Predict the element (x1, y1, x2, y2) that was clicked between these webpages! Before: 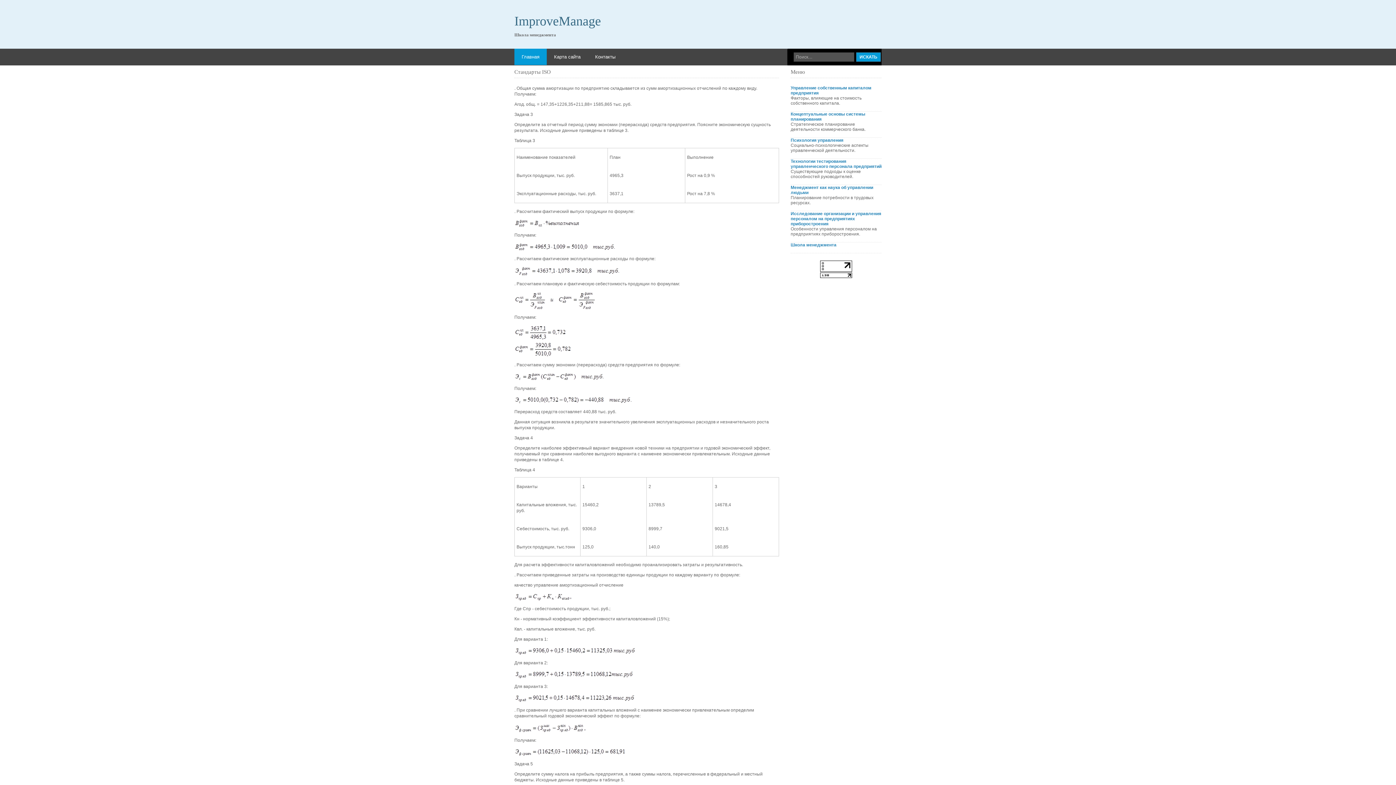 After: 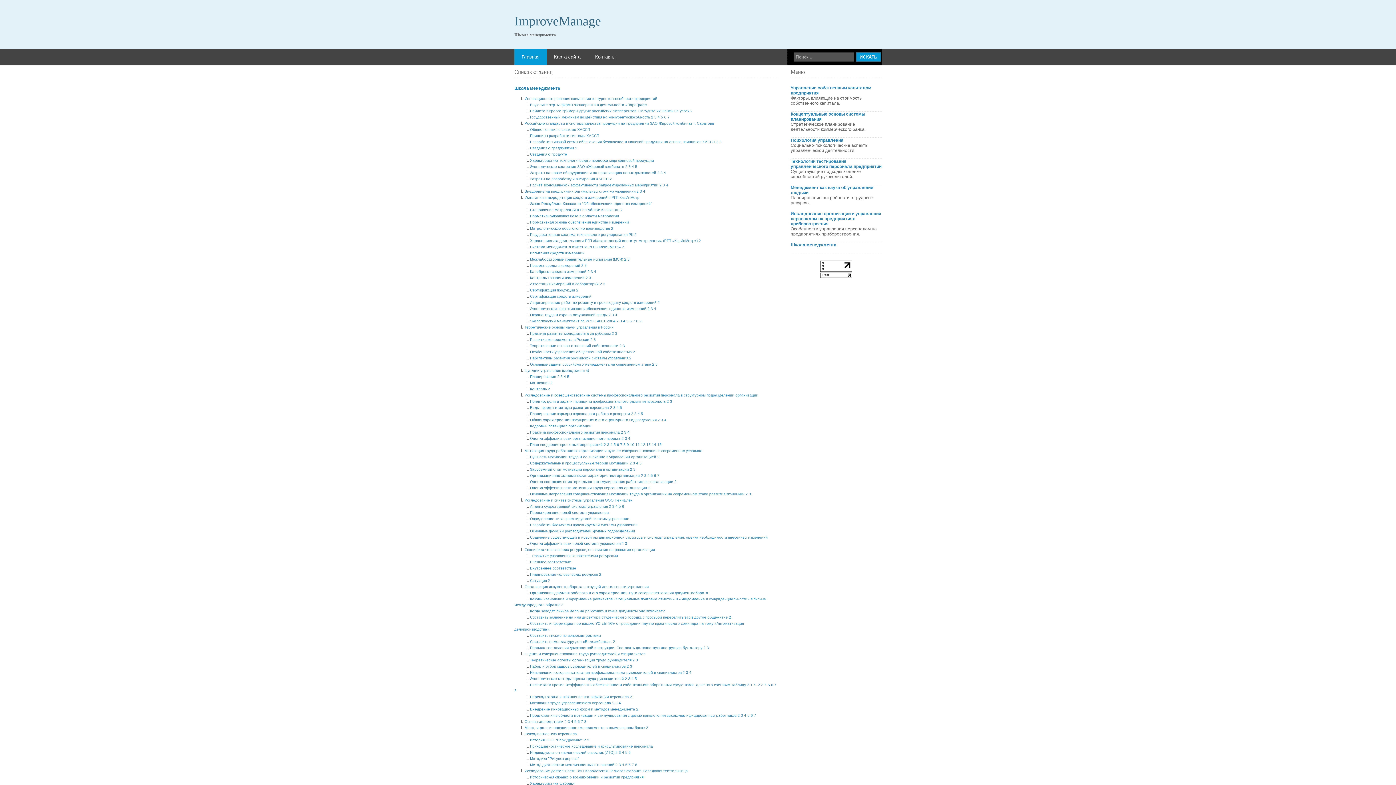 Action: label: Карта сайта bbox: (546, 48, 588, 65)